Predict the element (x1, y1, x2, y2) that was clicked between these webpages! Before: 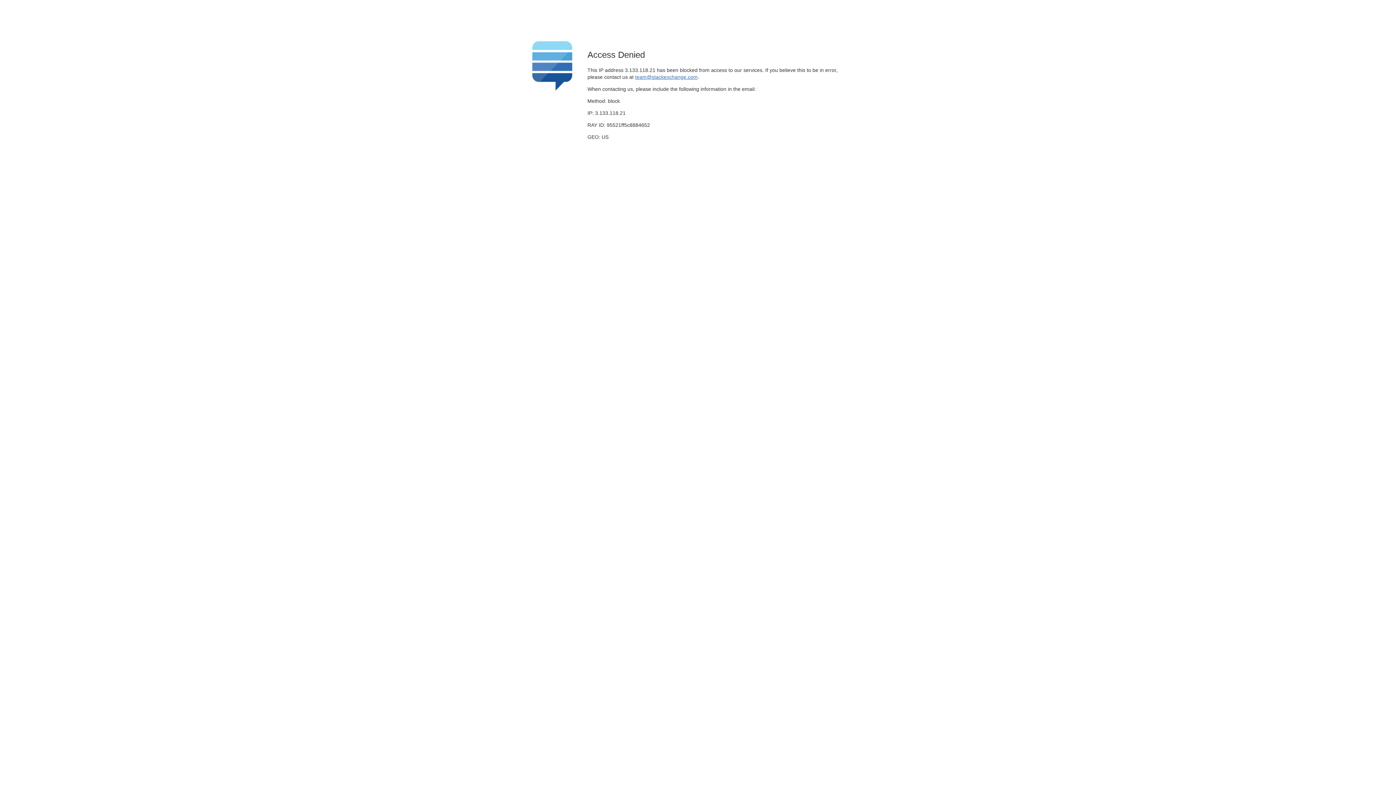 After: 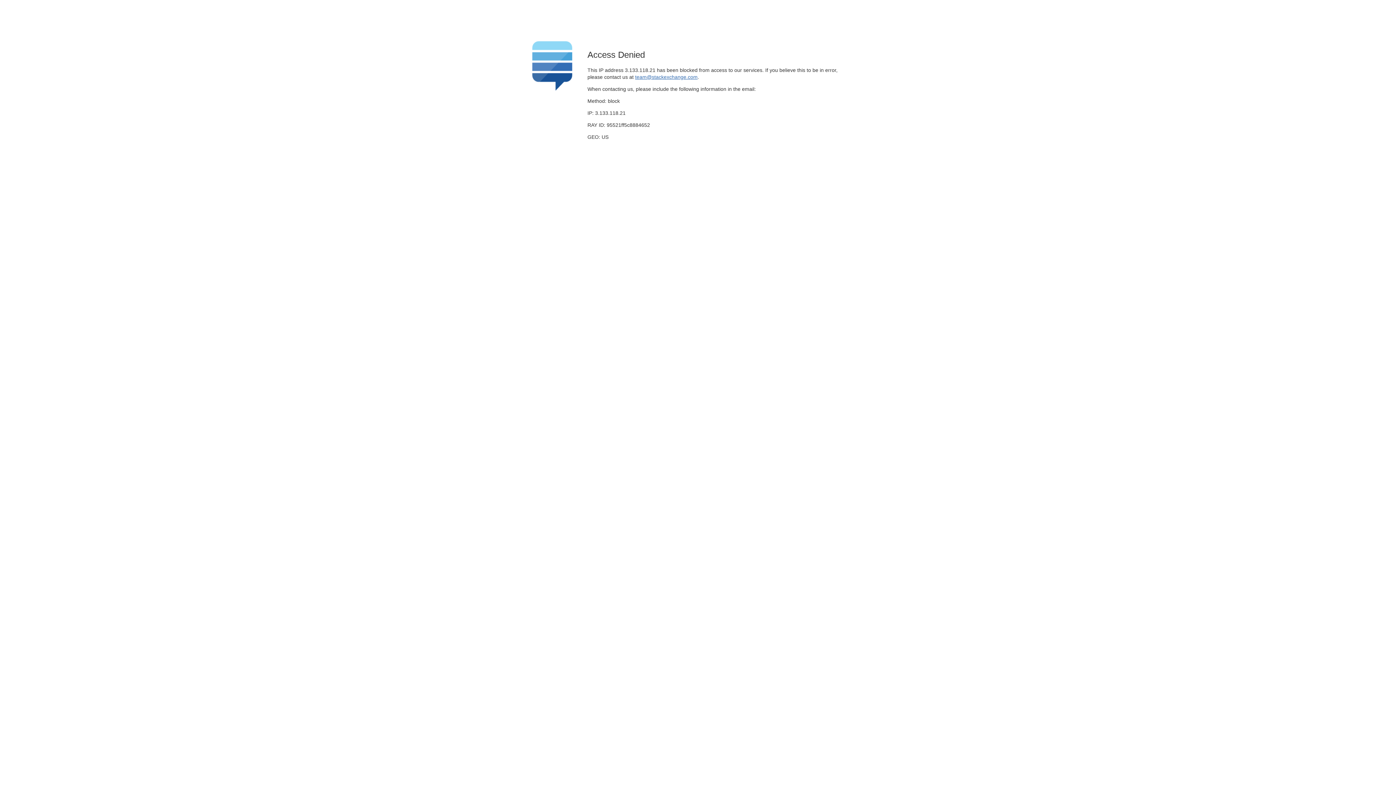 Action: label: team@stackexchange.com bbox: (635, 74, 697, 79)